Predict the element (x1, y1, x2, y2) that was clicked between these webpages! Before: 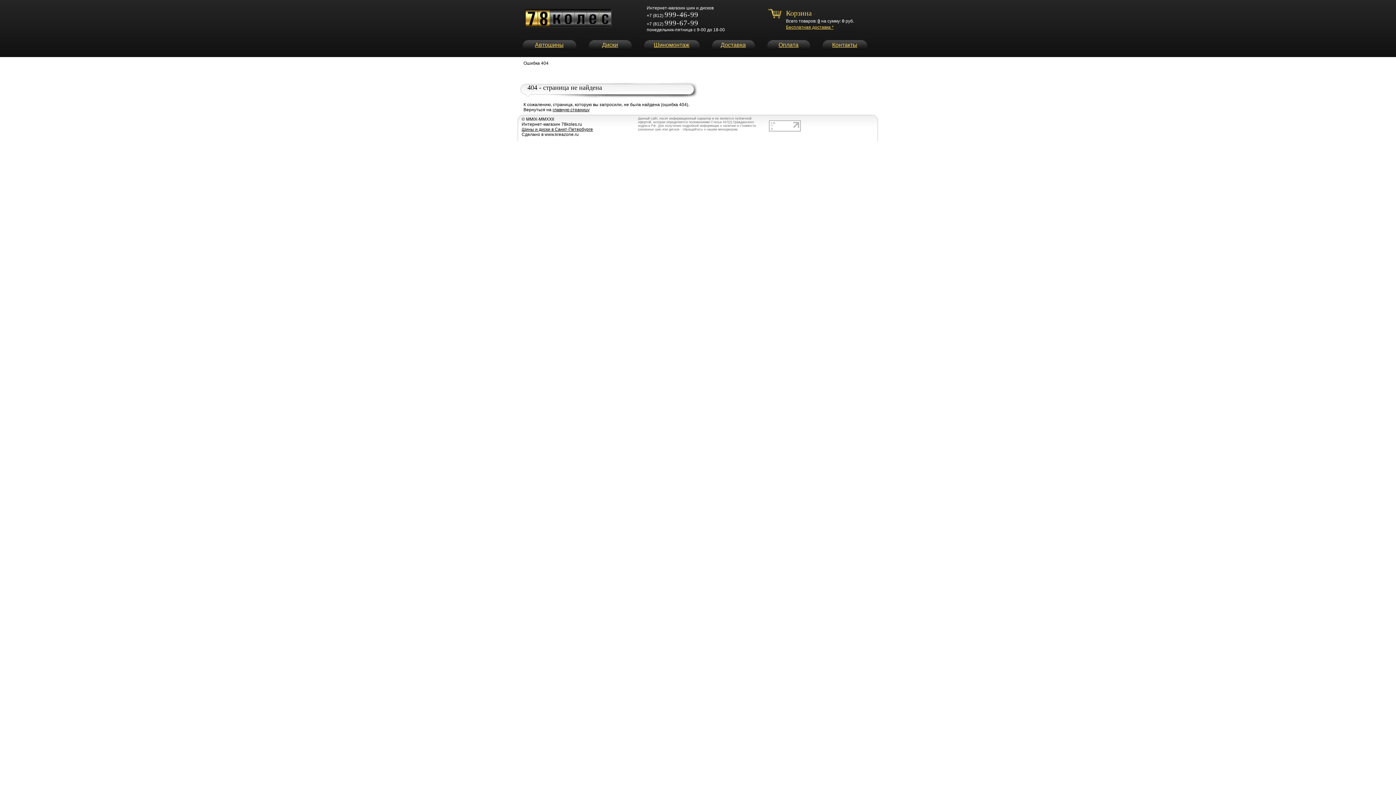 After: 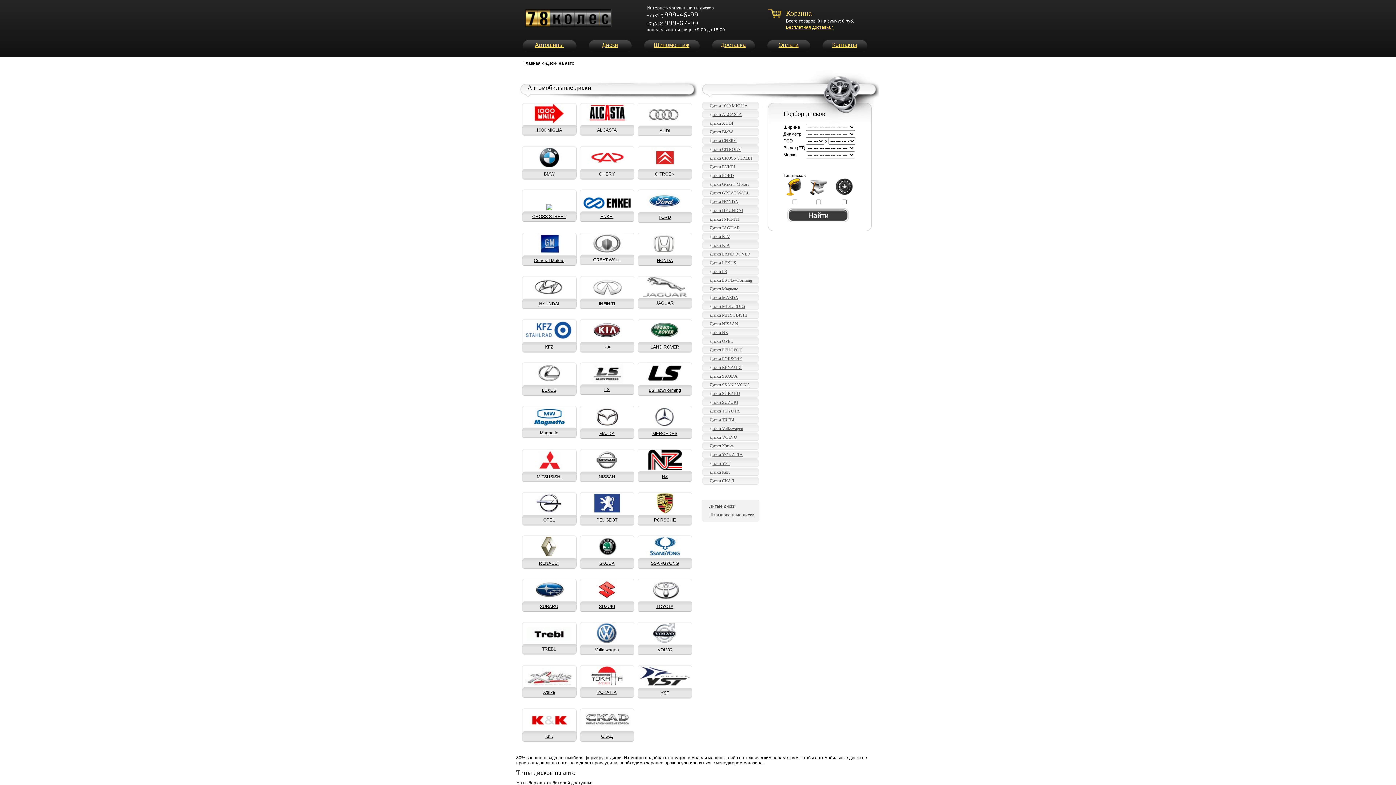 Action: bbox: (592, 40, 628, 52) label: Диски